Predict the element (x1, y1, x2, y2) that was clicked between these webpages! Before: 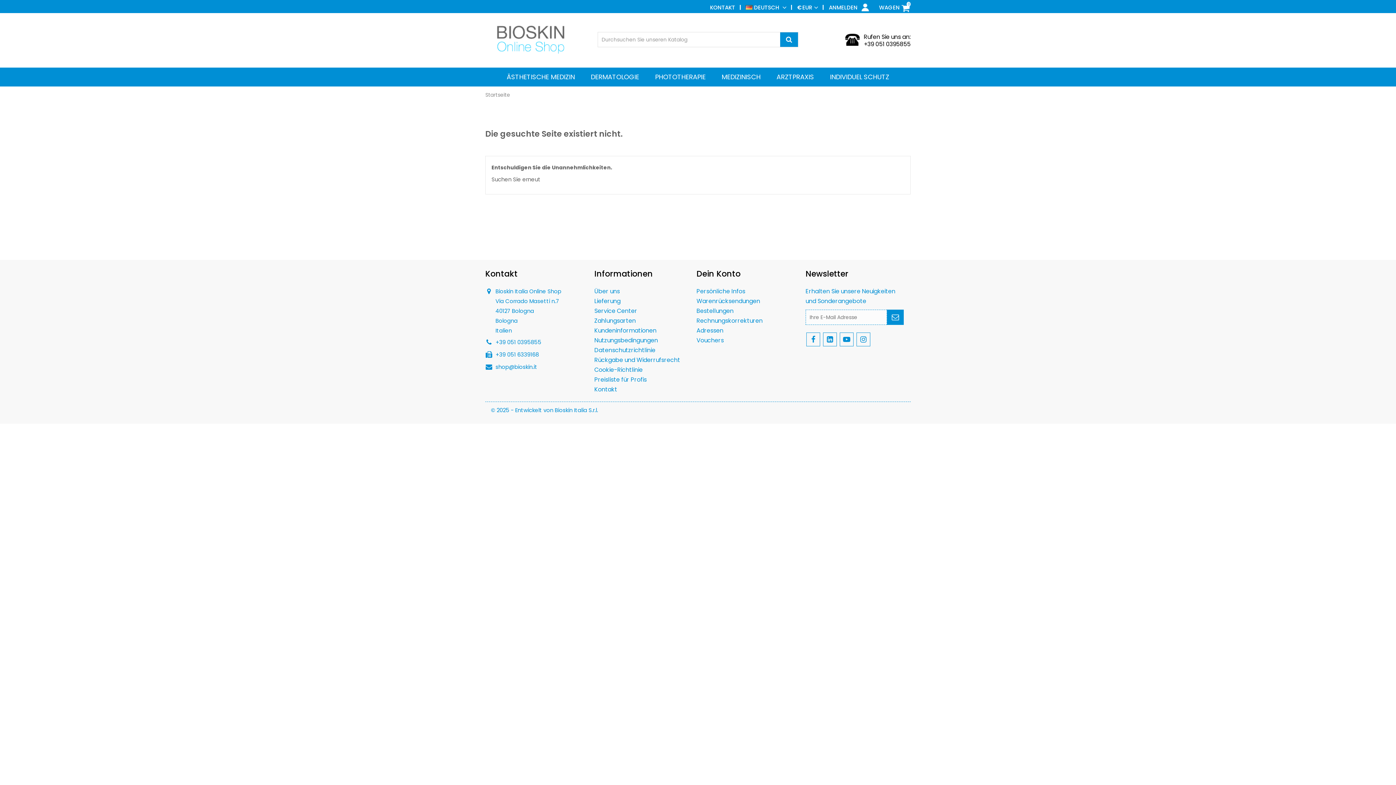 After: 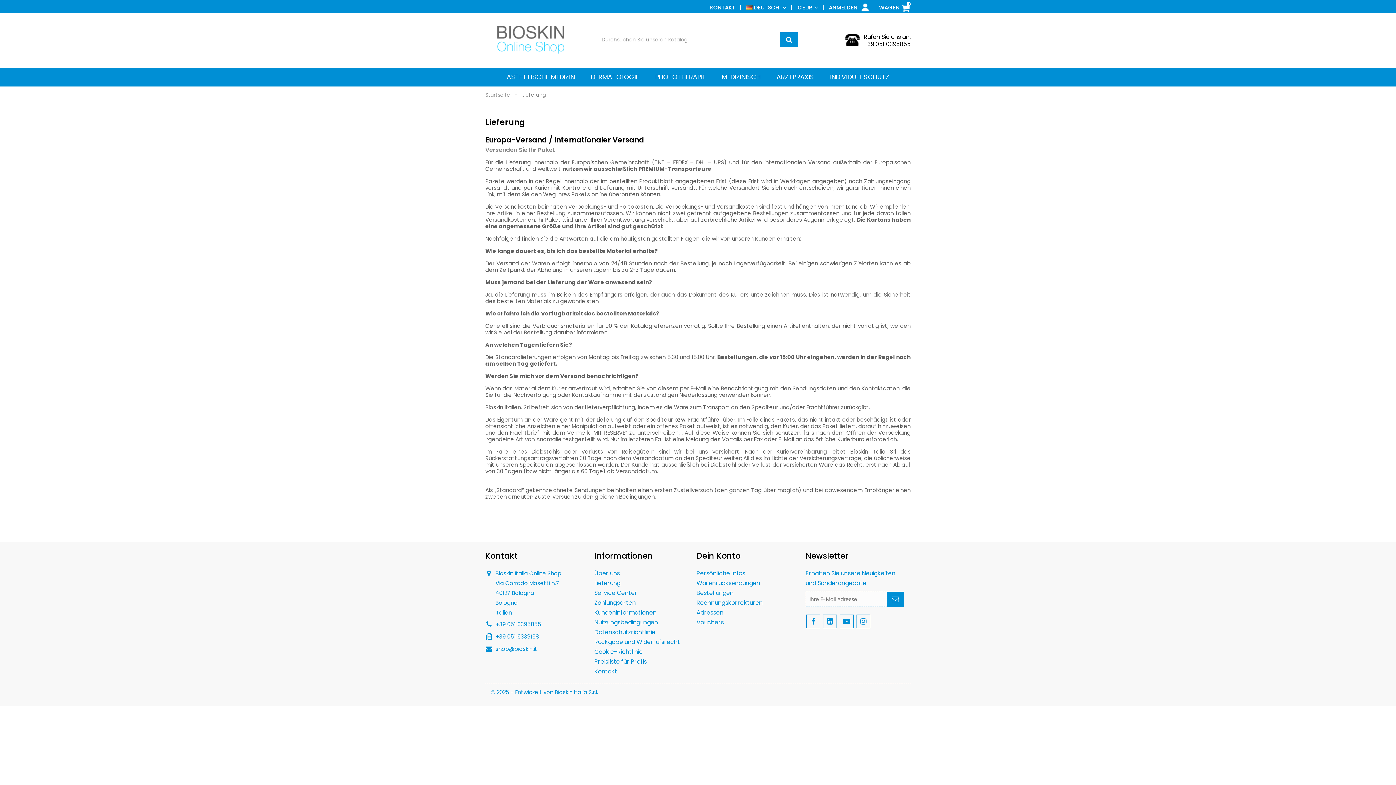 Action: bbox: (594, 297, 620, 305) label: Lieferung